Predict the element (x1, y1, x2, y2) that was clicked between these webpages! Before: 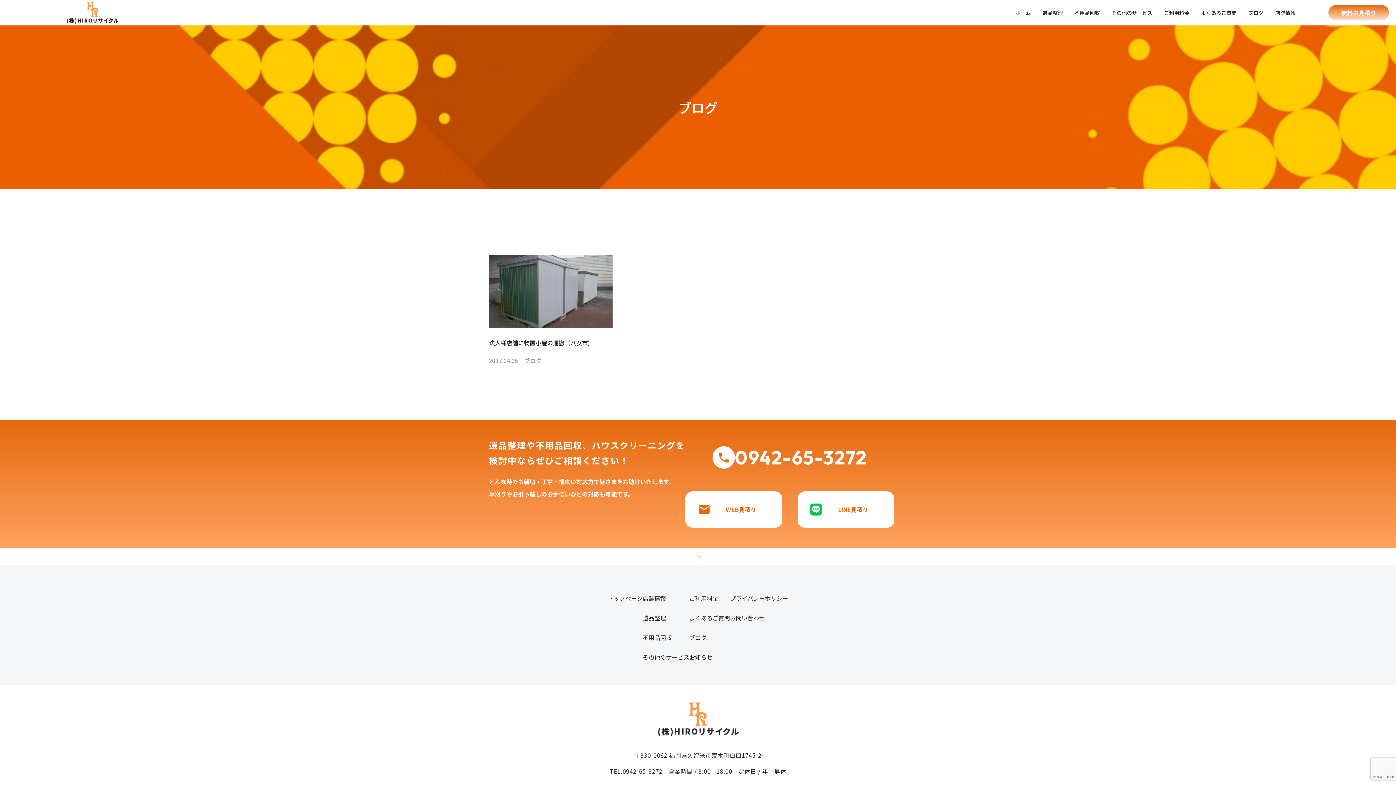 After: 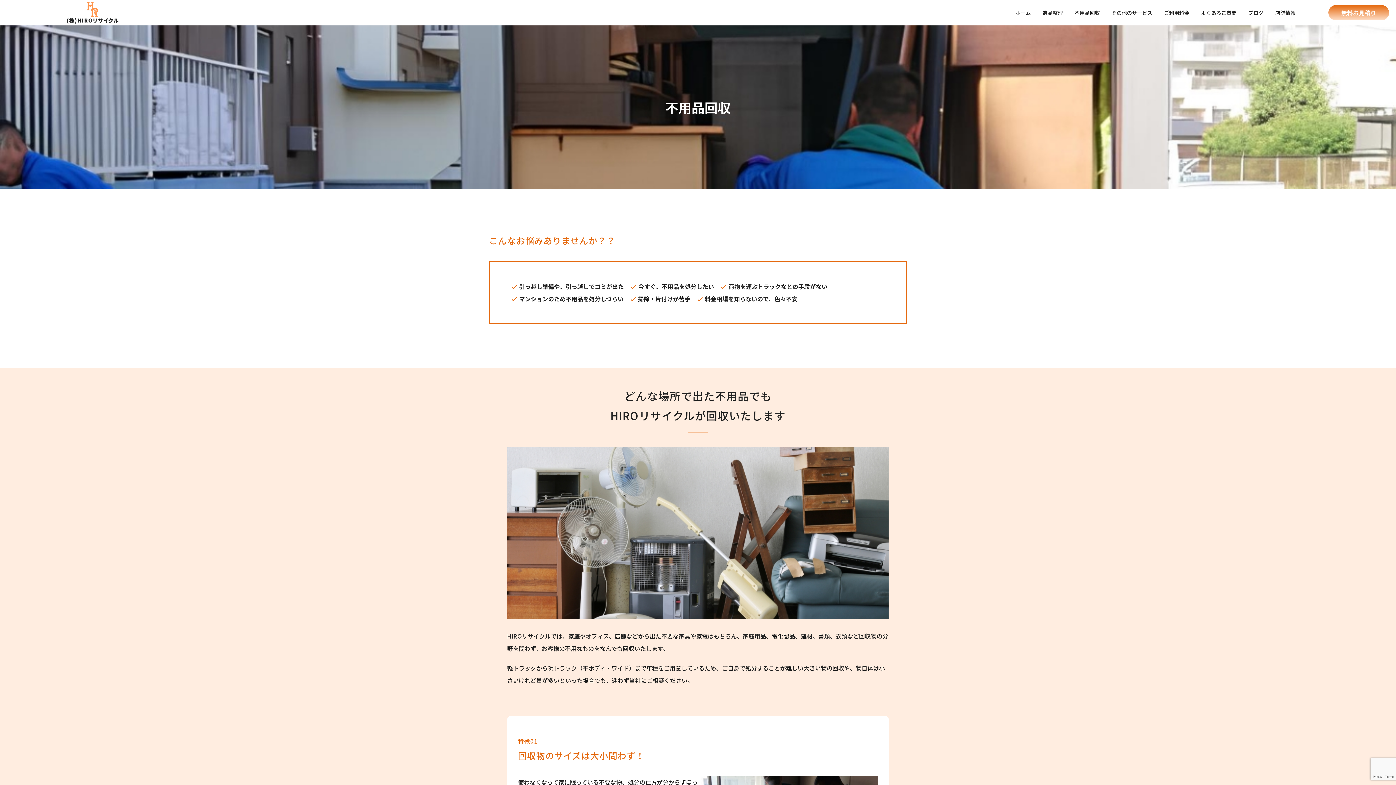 Action: bbox: (1068, 0, 1106, 25) label: 不用品回収